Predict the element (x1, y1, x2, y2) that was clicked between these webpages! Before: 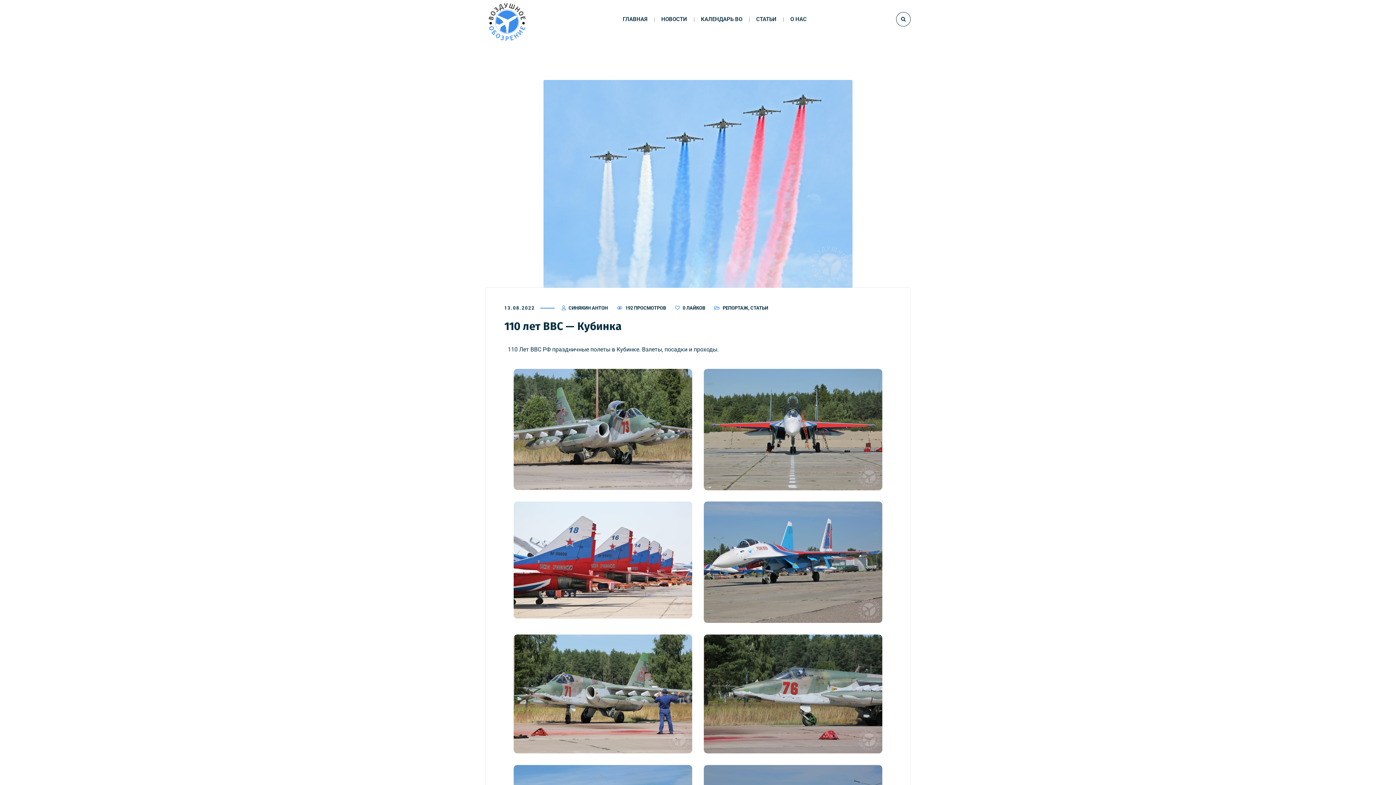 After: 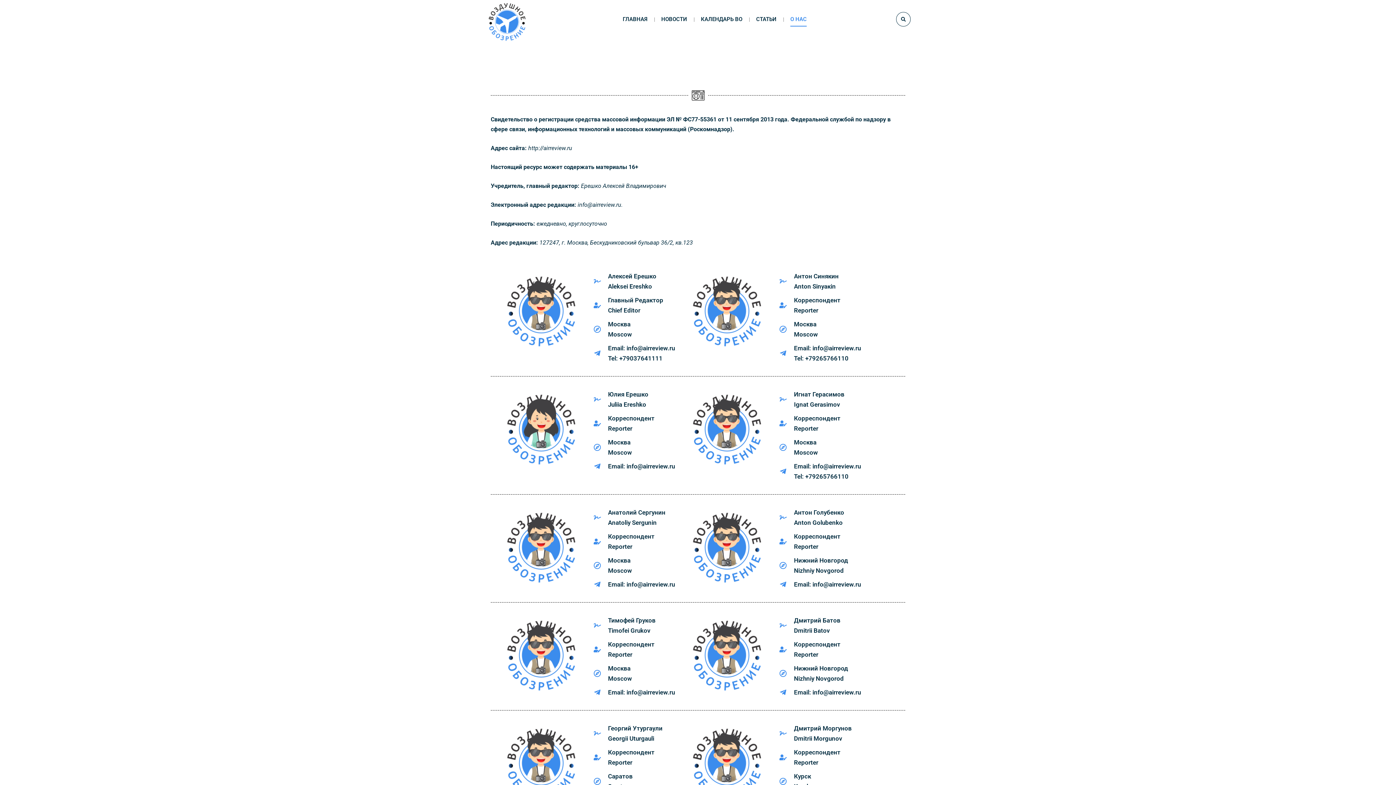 Action: bbox: (790, 0, 806, 38) label: О НАС